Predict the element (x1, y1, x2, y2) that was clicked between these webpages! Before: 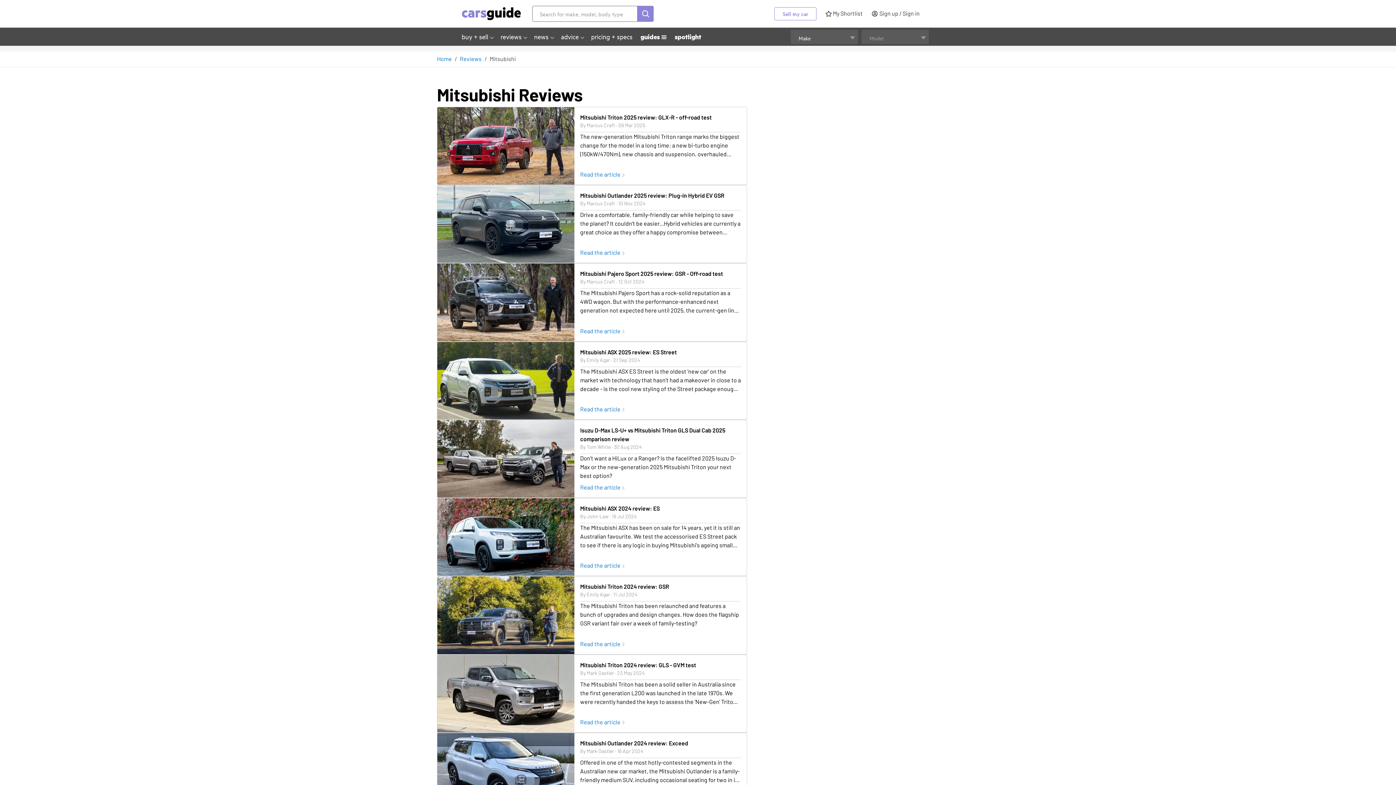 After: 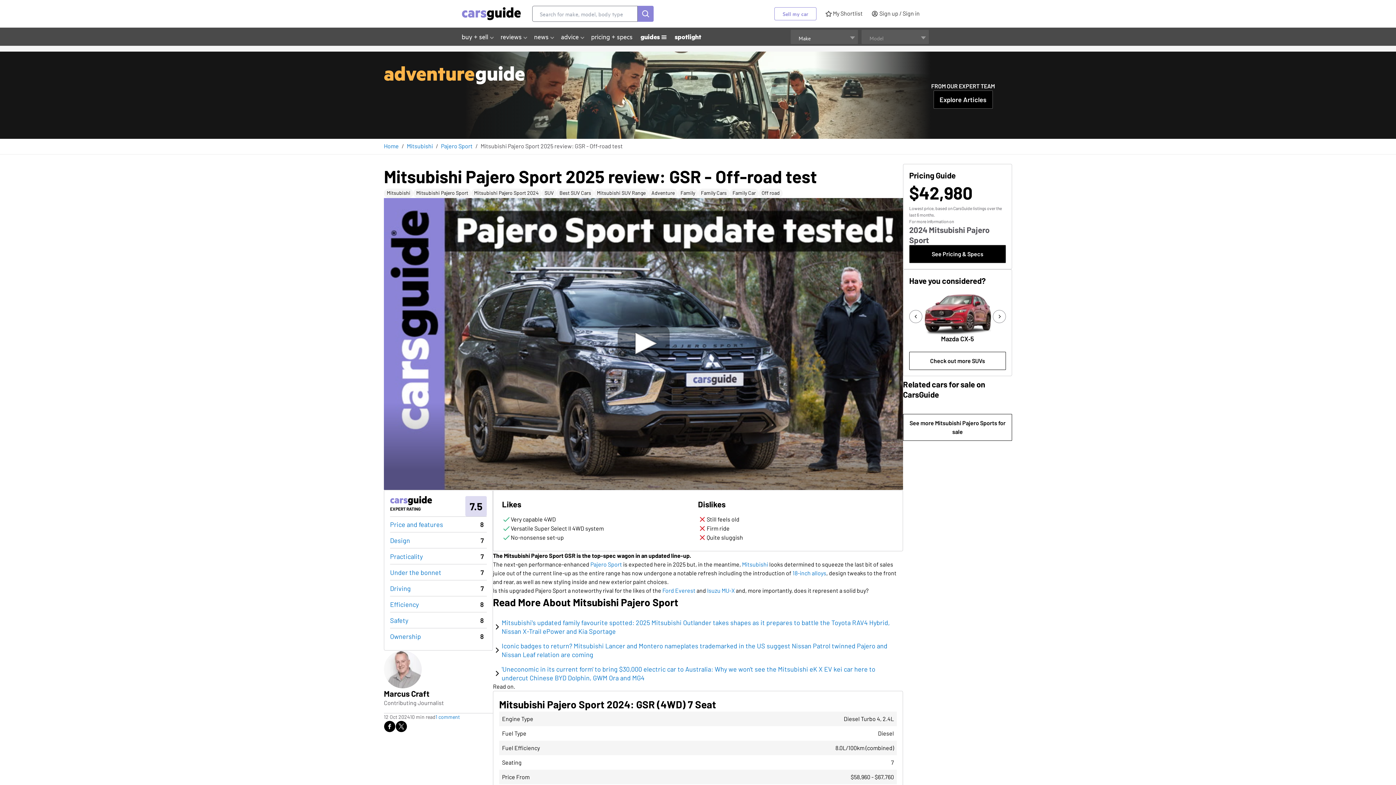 Action: bbox: (580, 326, 741, 335) label: Read the article